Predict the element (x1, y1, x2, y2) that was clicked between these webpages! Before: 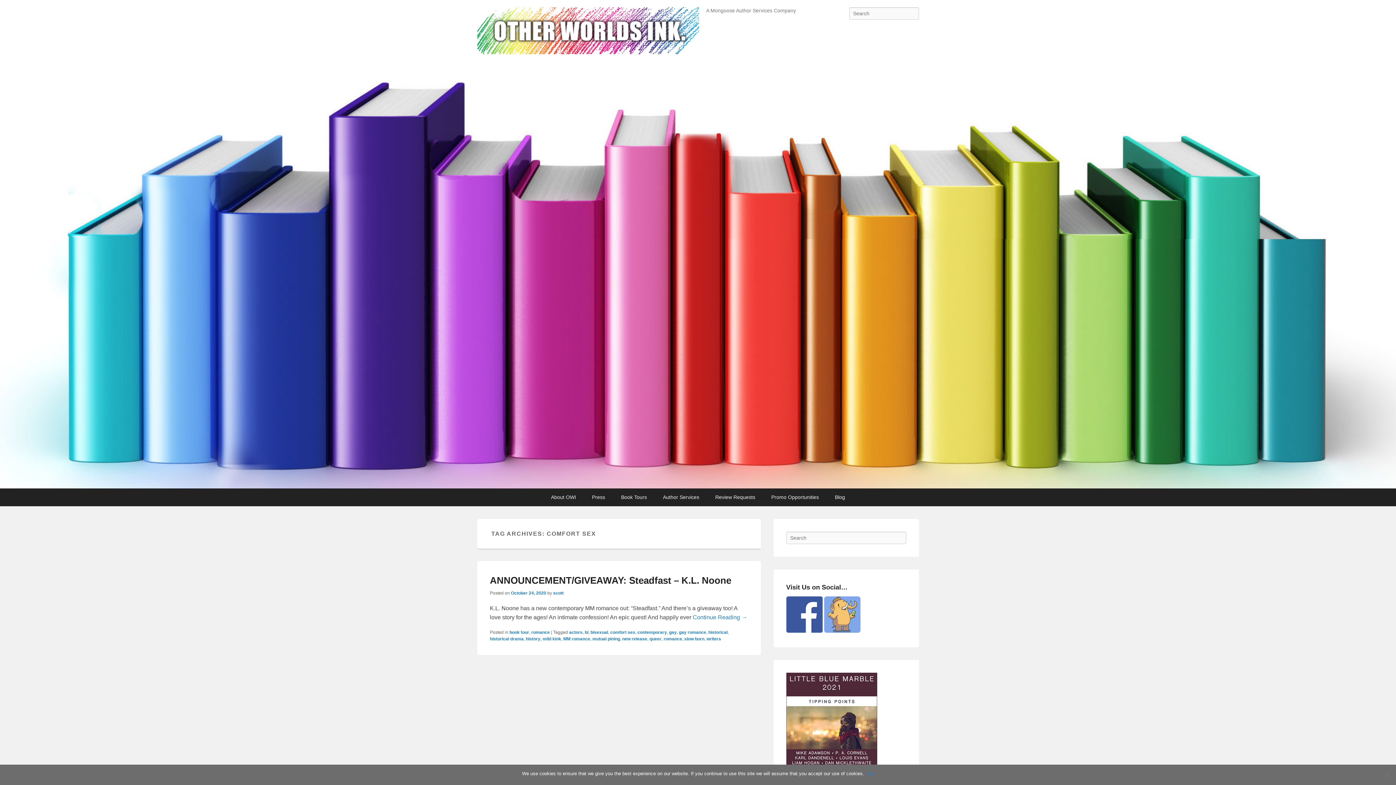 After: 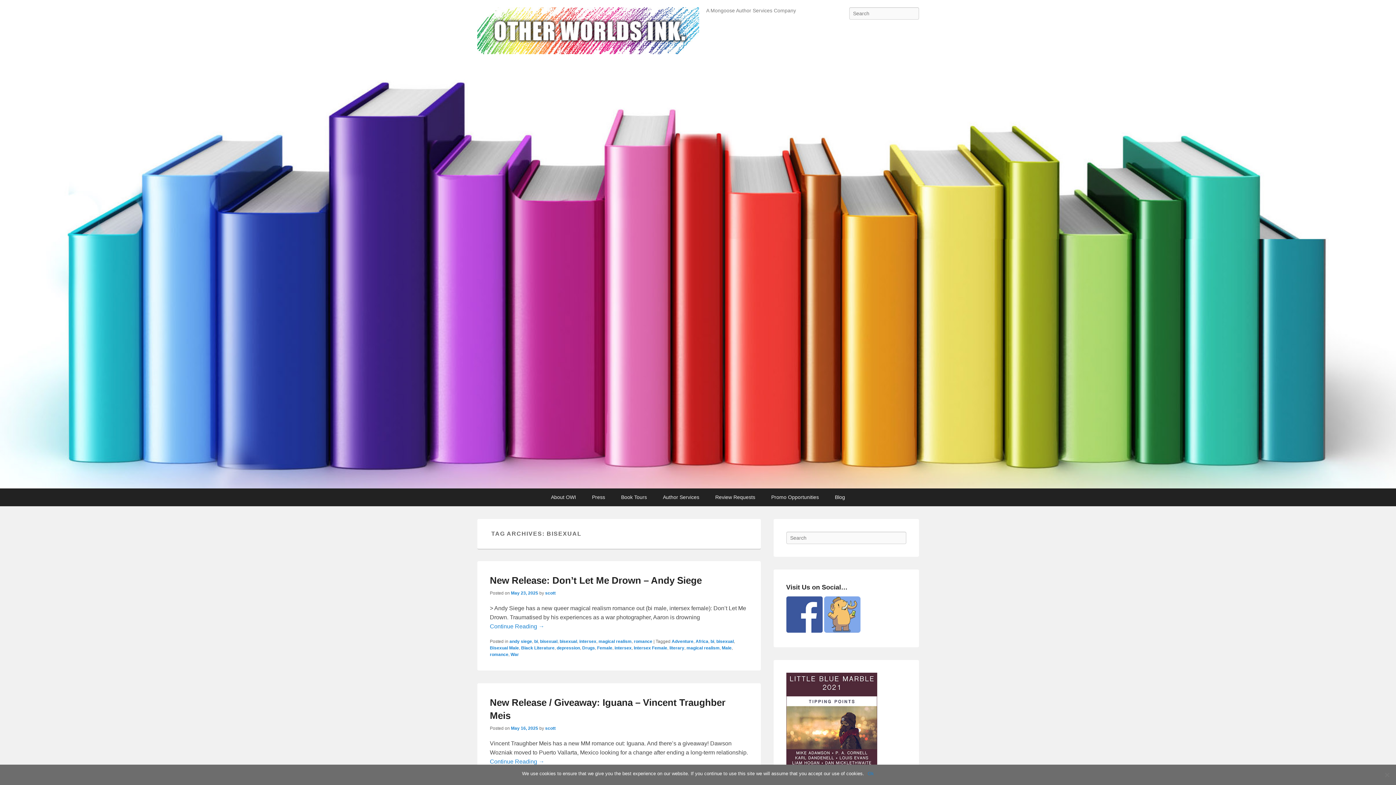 Action: bbox: (590, 630, 608, 635) label: bisexual